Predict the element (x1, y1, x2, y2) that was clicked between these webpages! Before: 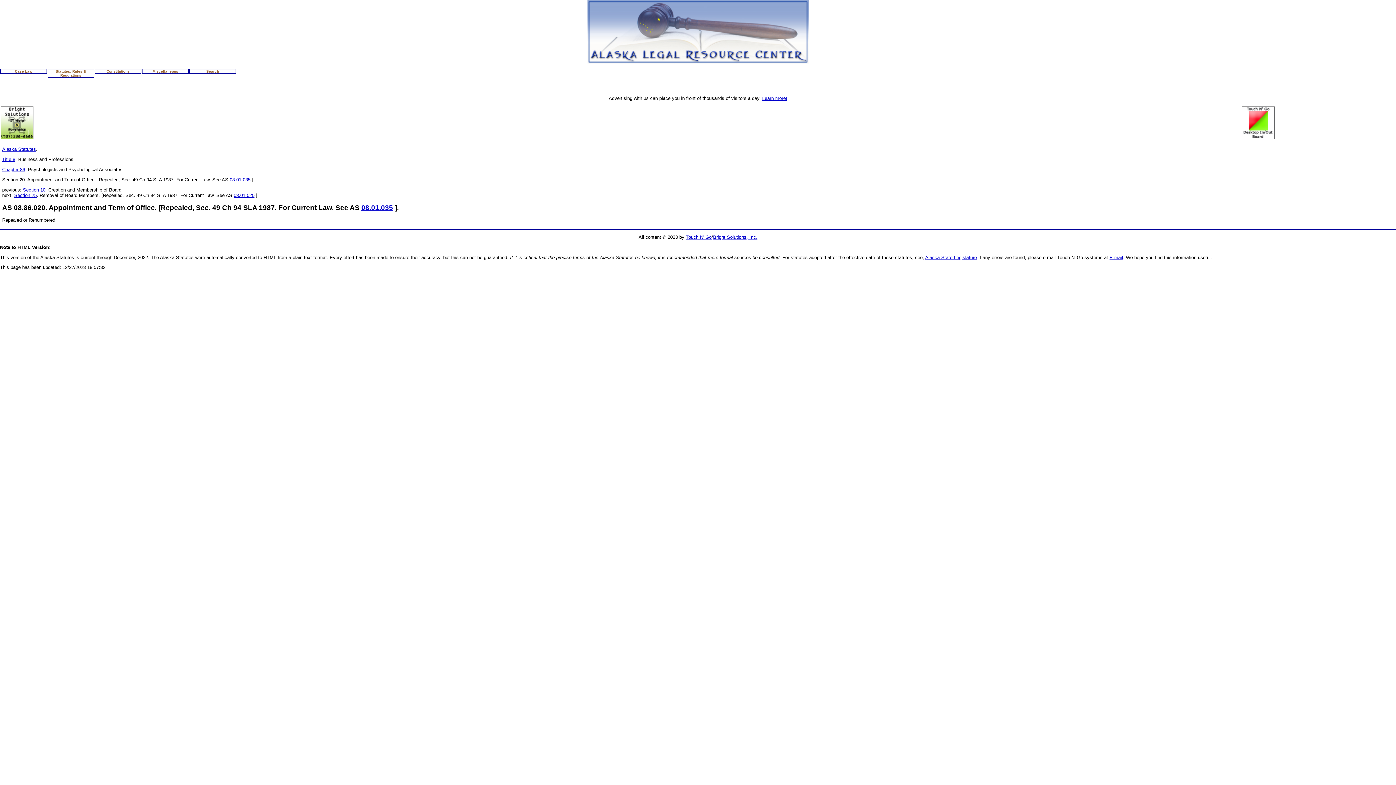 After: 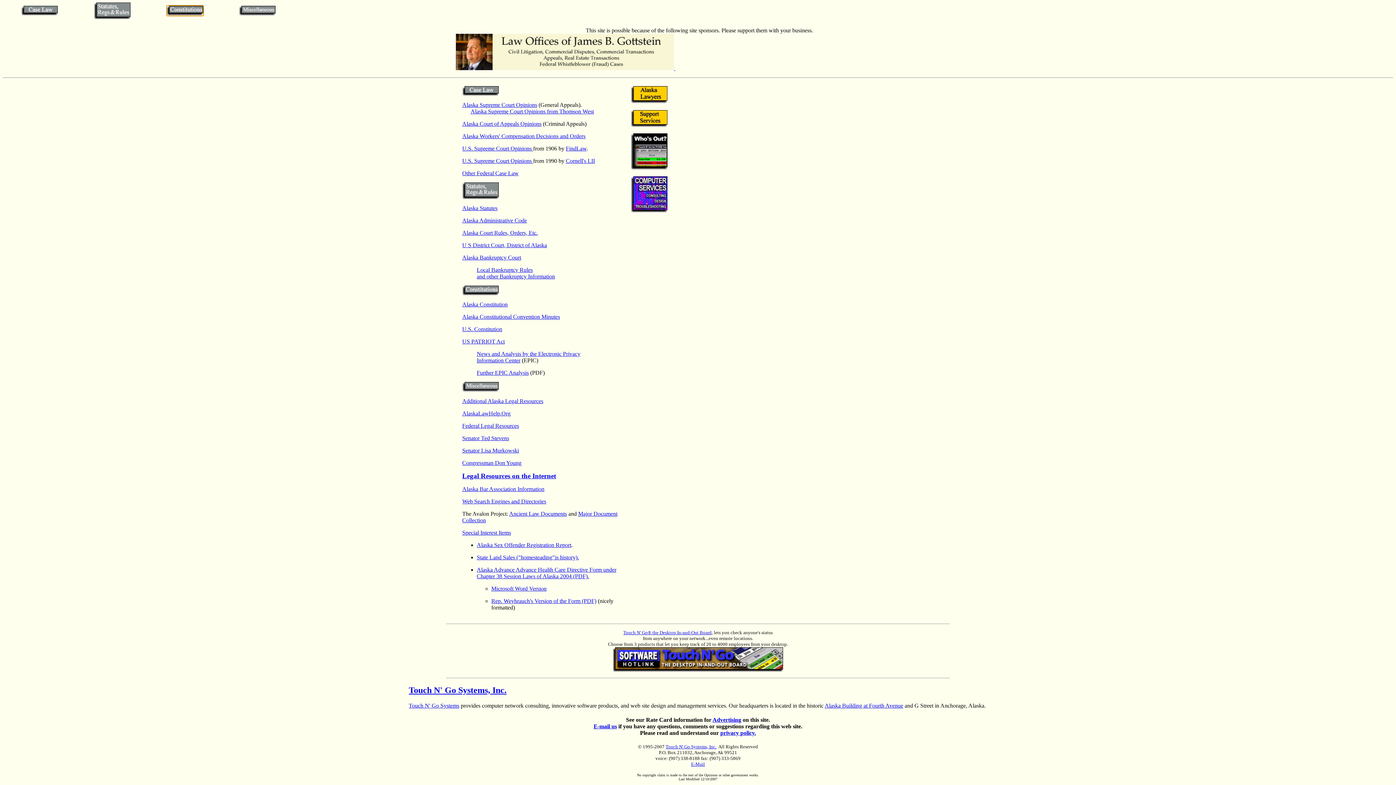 Action: bbox: (95, 69, 141, 73) label: Constitutions